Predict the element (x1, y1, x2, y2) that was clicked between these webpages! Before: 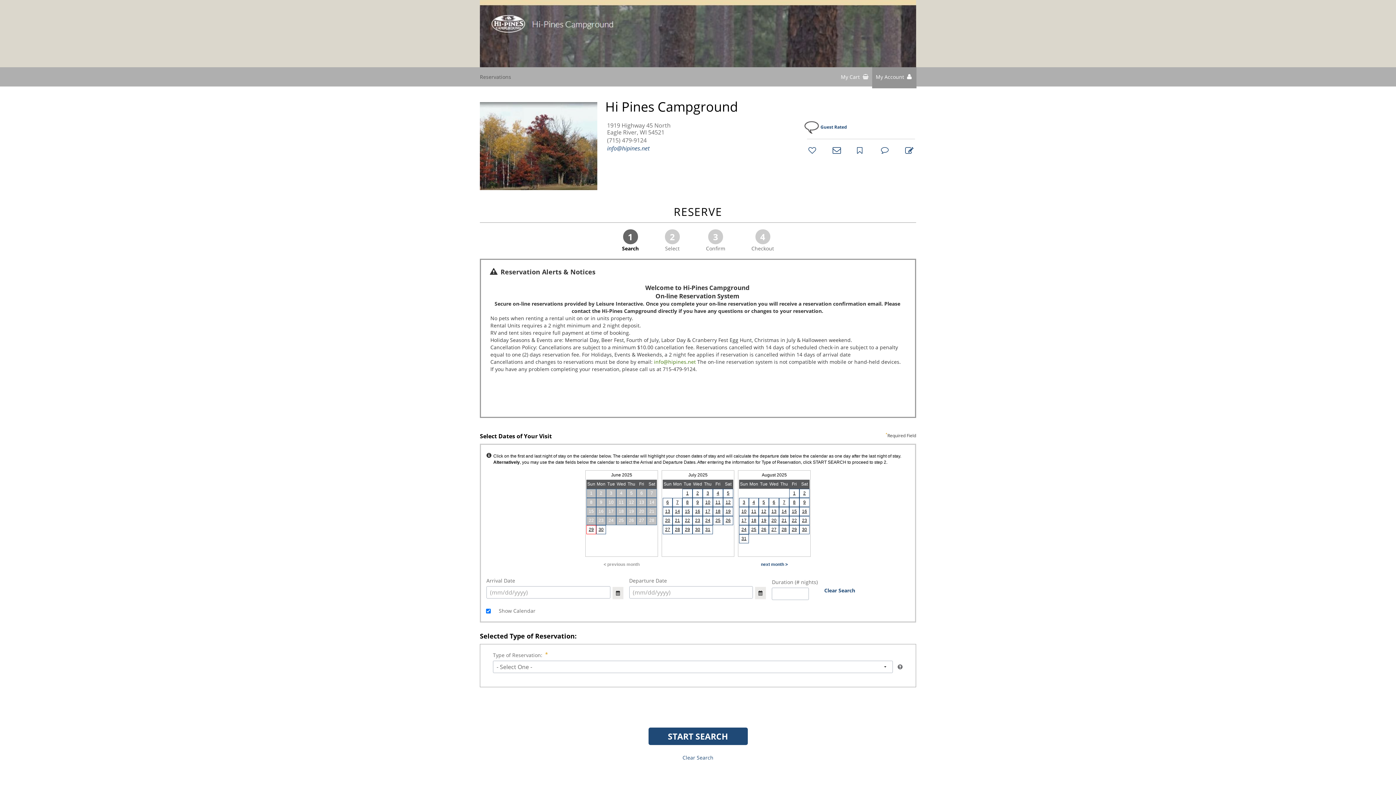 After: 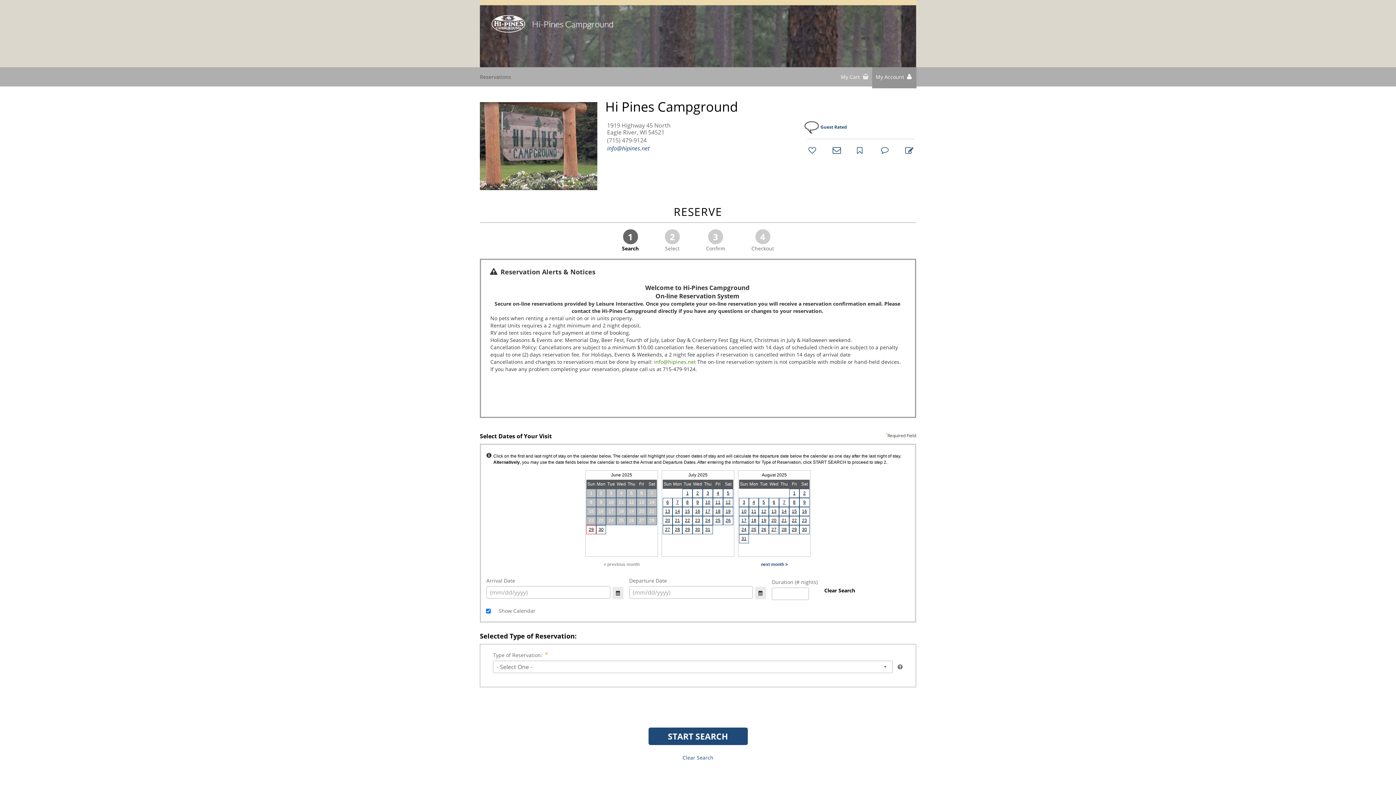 Action: bbox: (824, 587, 855, 594) label: Clear Search